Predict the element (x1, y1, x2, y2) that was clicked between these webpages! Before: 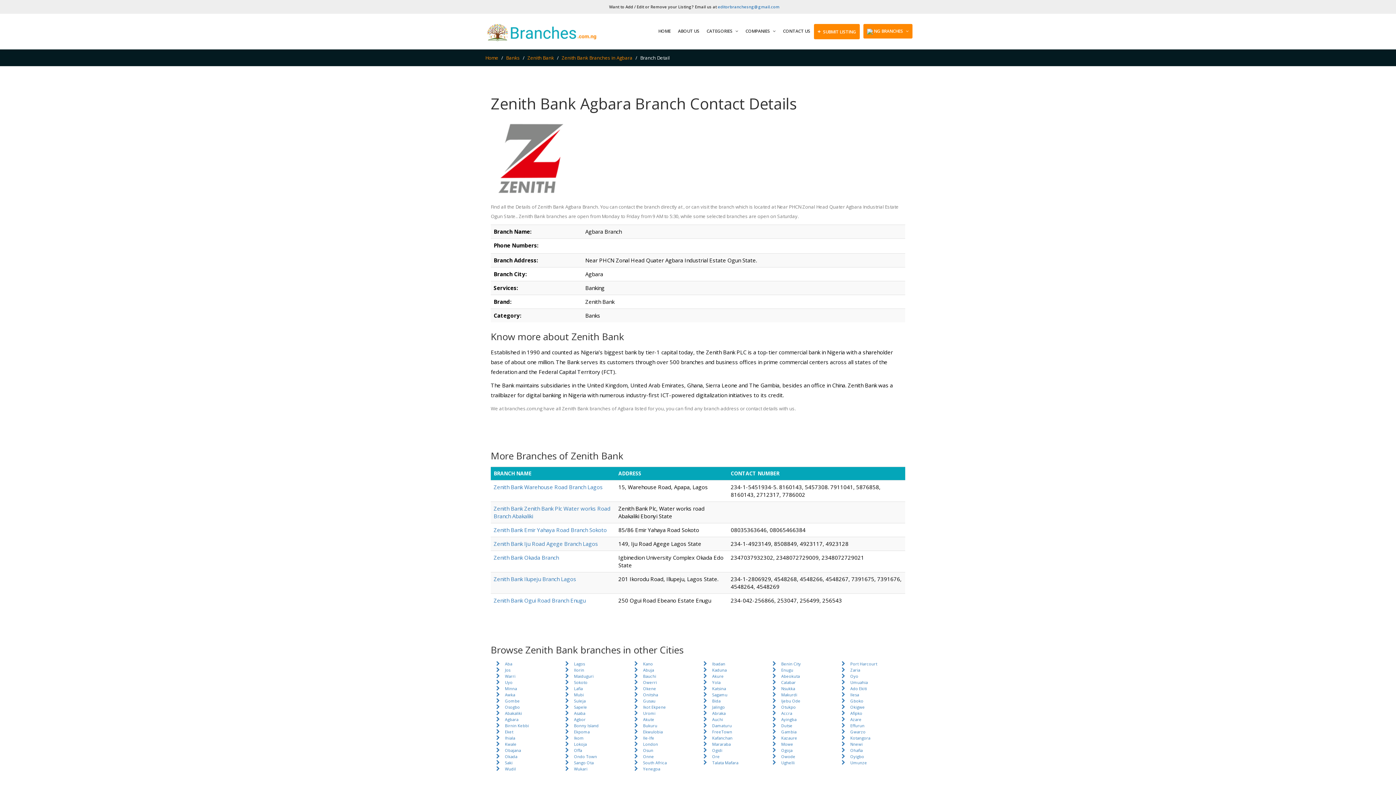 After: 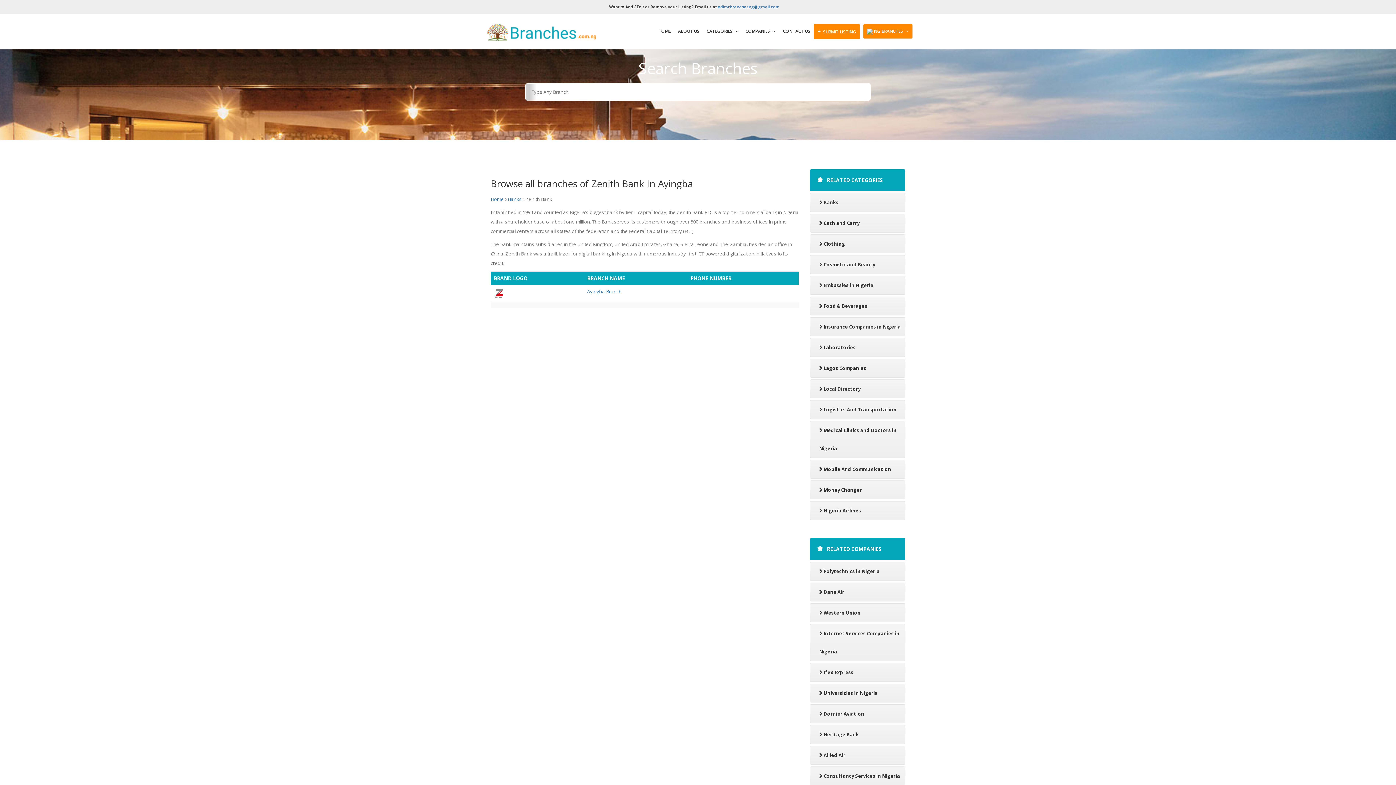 Action: label:  Ayingba bbox: (772, 717, 796, 722)